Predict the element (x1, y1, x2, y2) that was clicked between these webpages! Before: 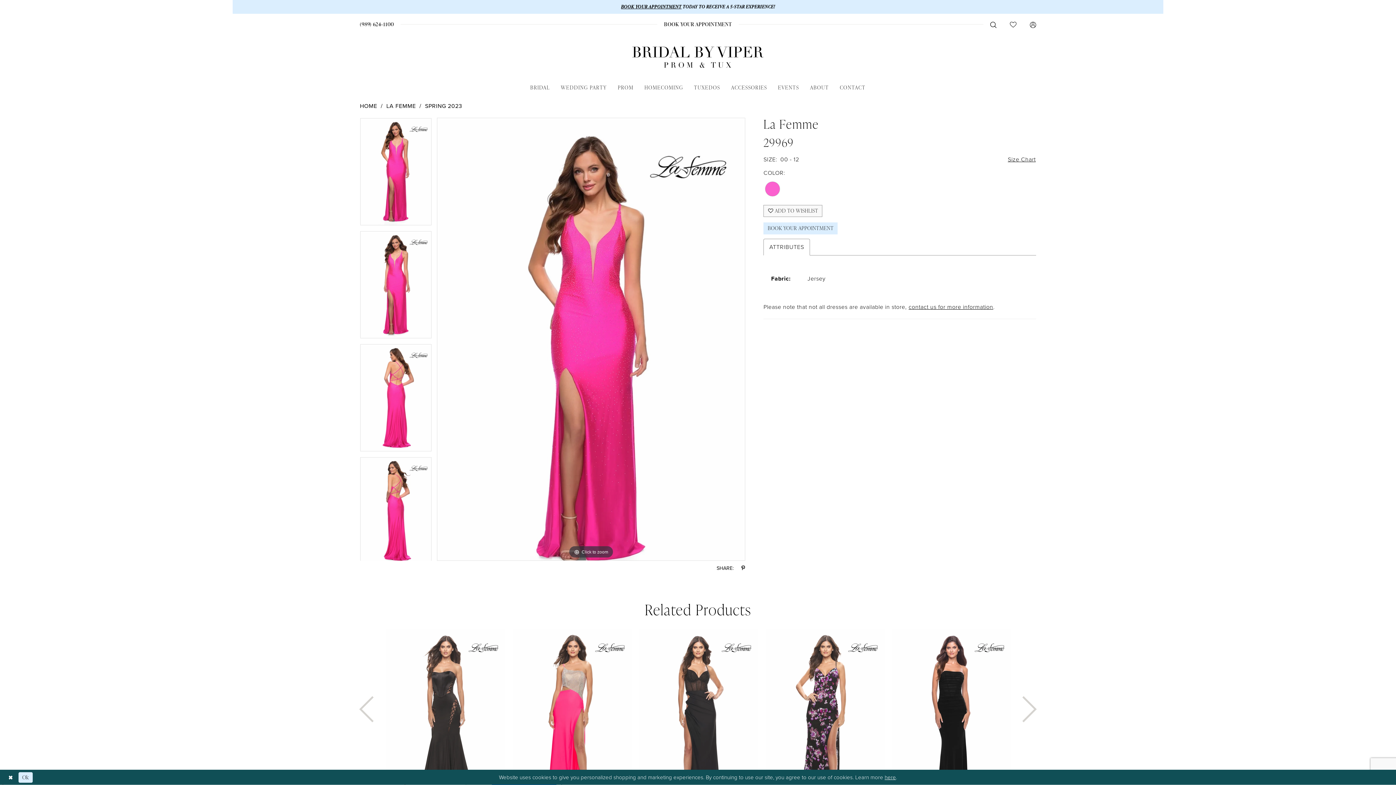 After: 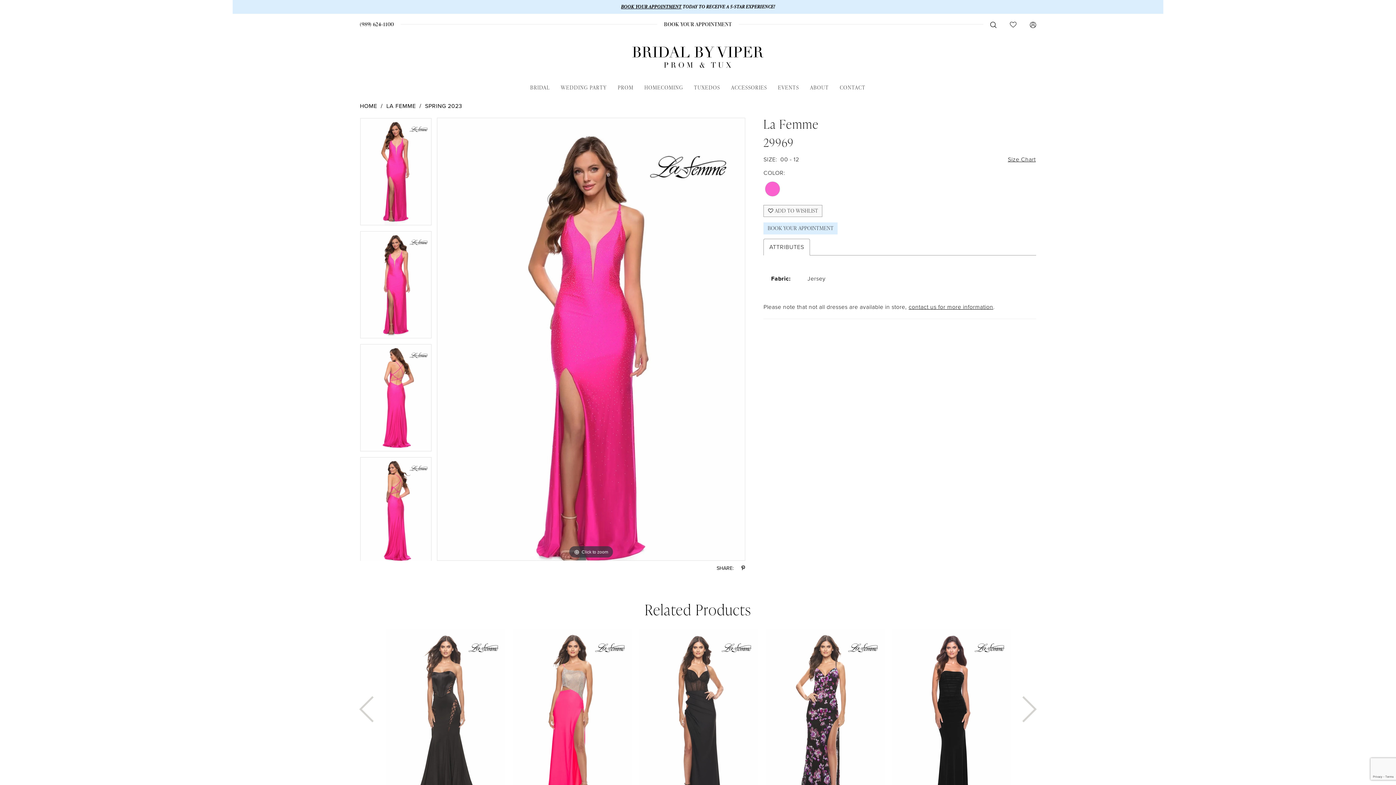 Action: label: Submit Dialog bbox: (18, 772, 32, 783)